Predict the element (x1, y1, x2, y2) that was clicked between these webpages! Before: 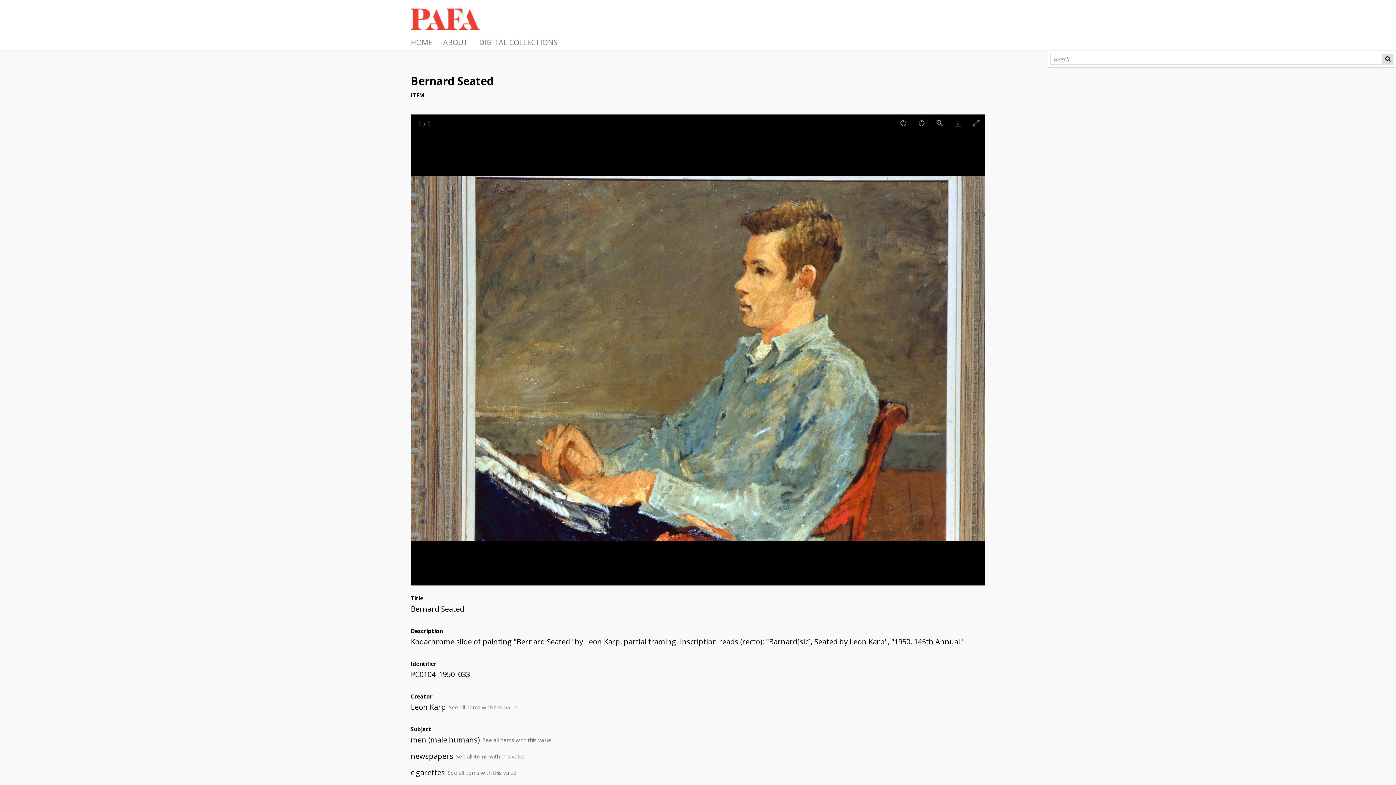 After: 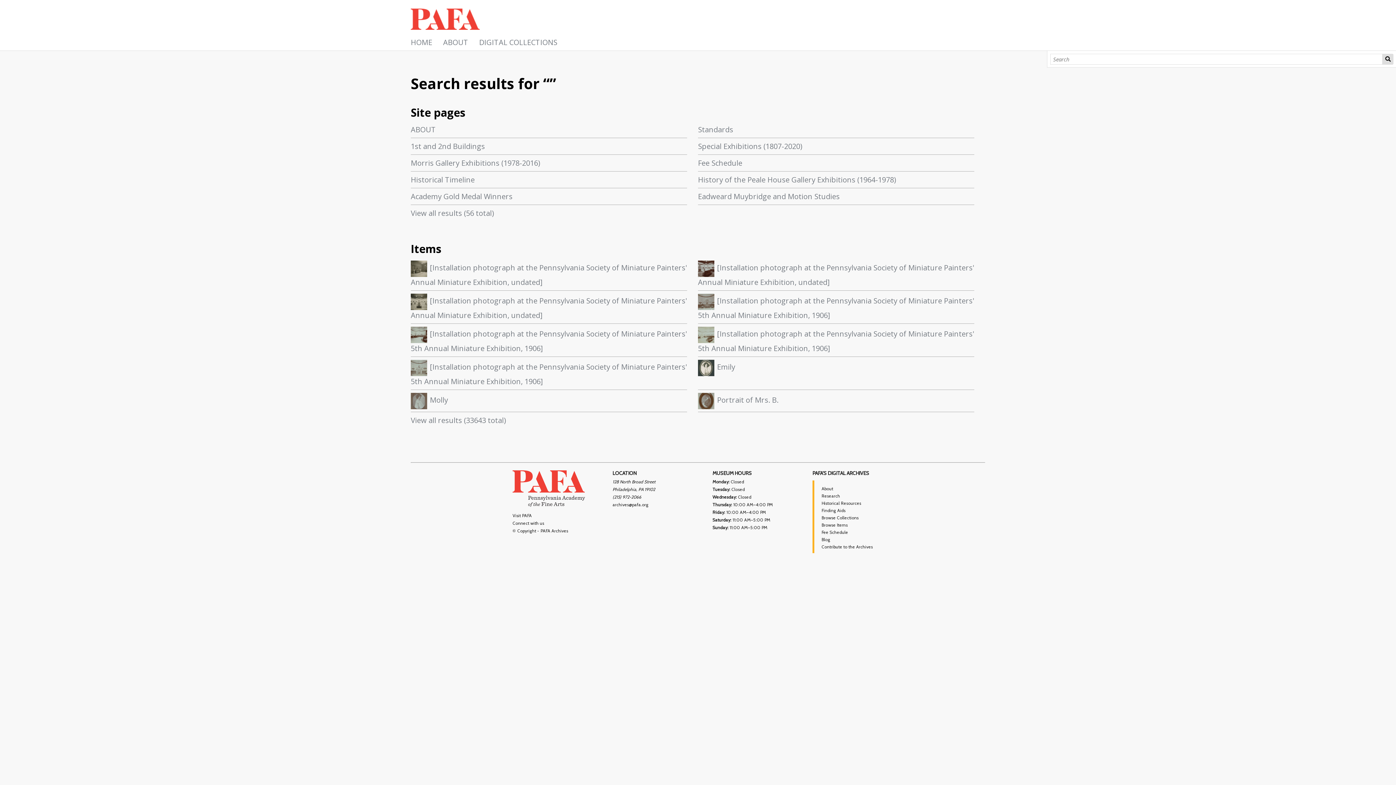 Action: label: Search bbox: (1383, 53, 1393, 64)